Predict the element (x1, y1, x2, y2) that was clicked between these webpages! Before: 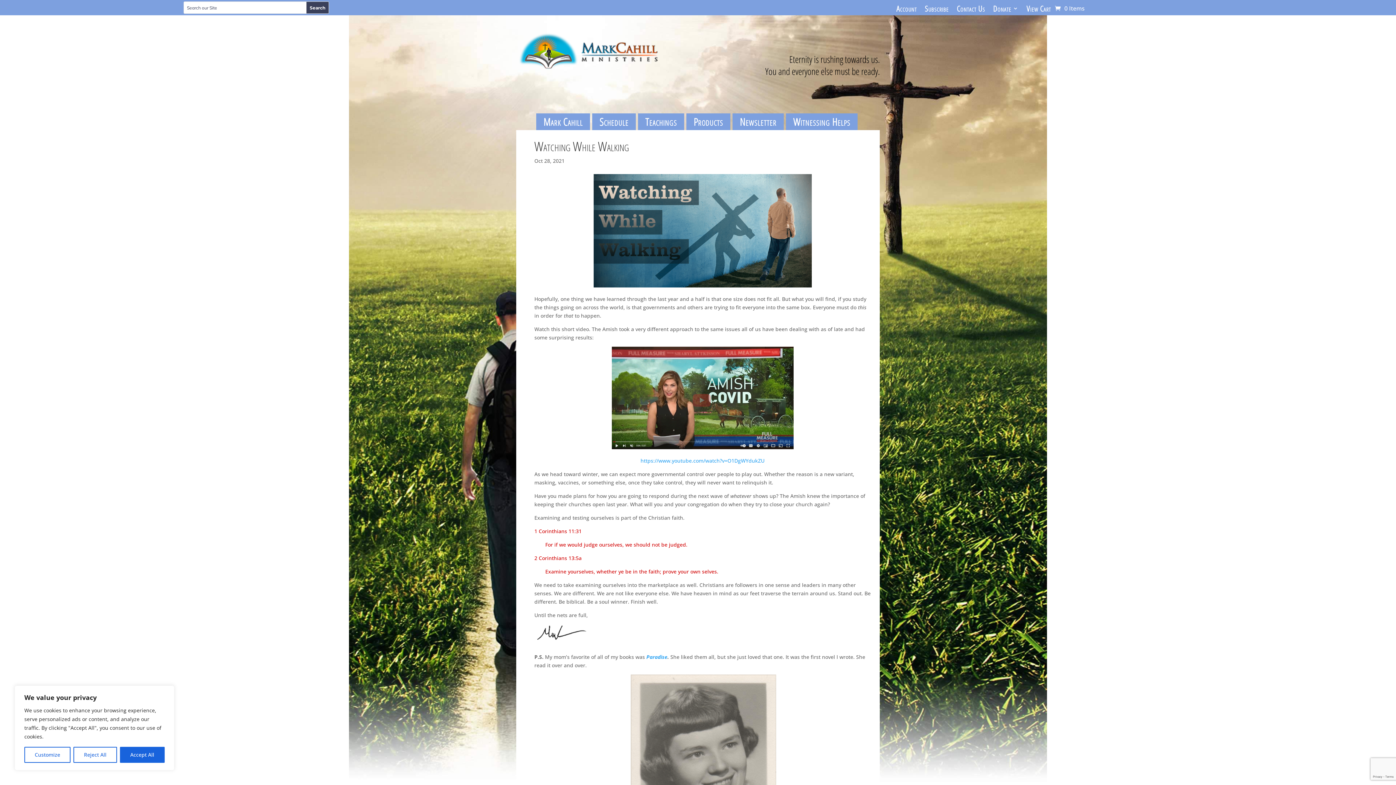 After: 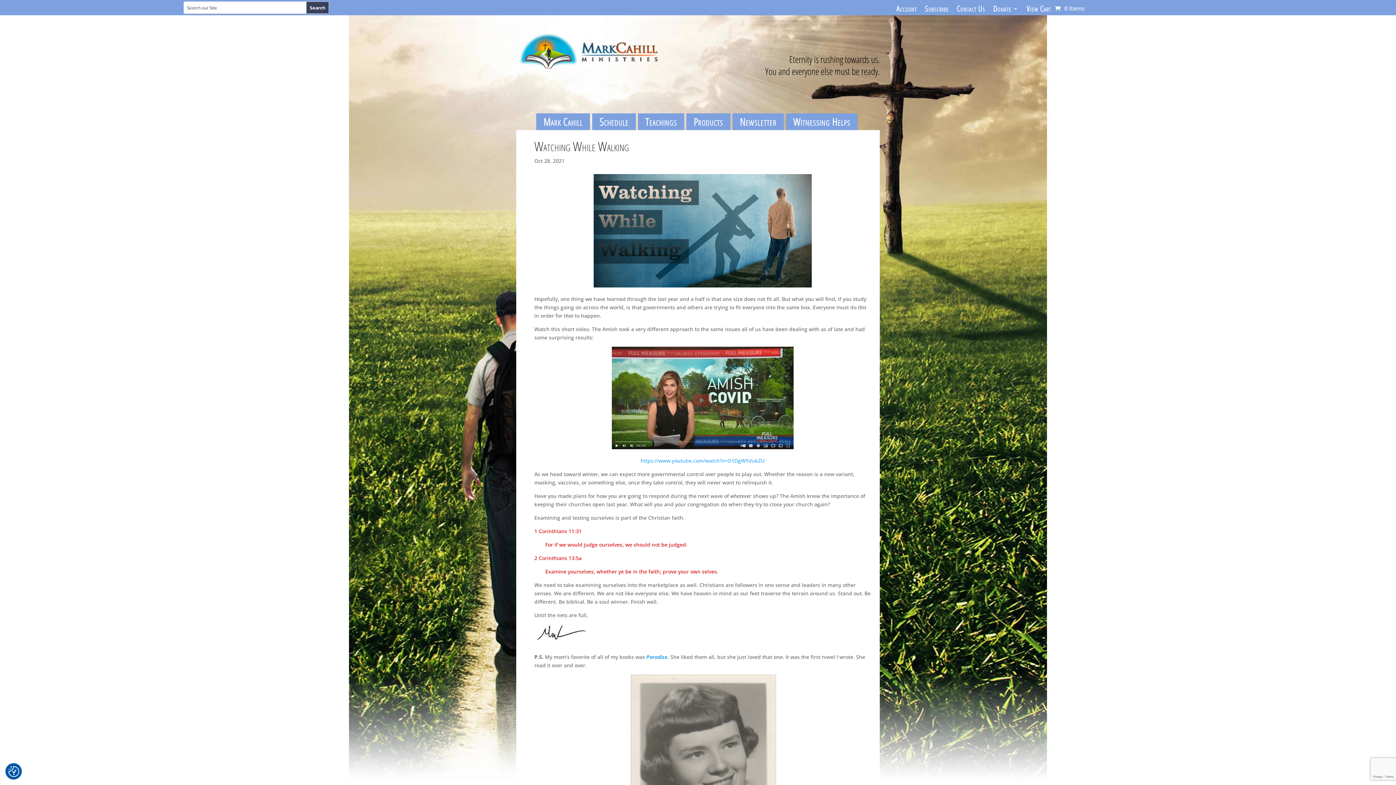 Action: bbox: (73, 747, 116, 763) label: Reject All